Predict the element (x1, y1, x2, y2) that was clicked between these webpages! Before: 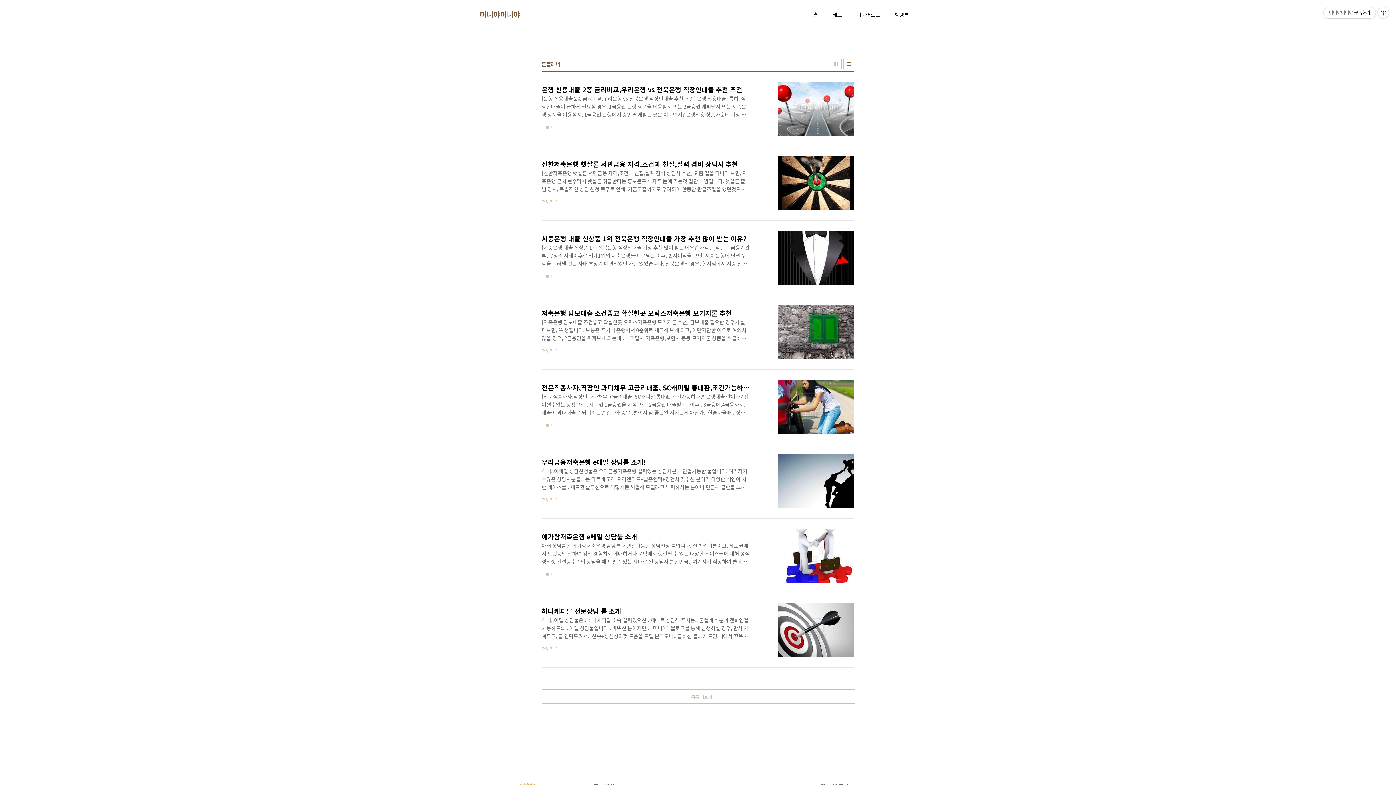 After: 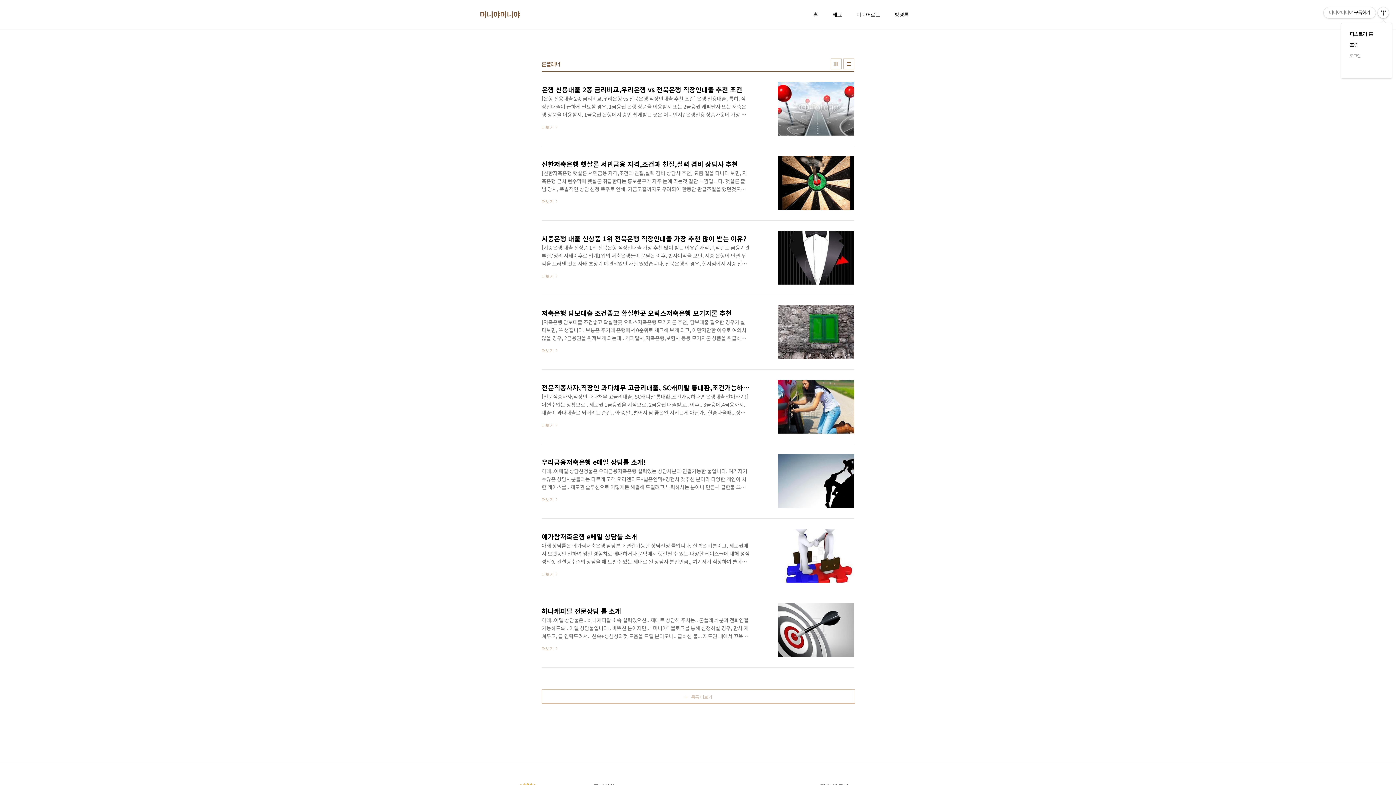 Action: label: 관리메뉴열기 bbox: (1378, 7, 1389, 18)